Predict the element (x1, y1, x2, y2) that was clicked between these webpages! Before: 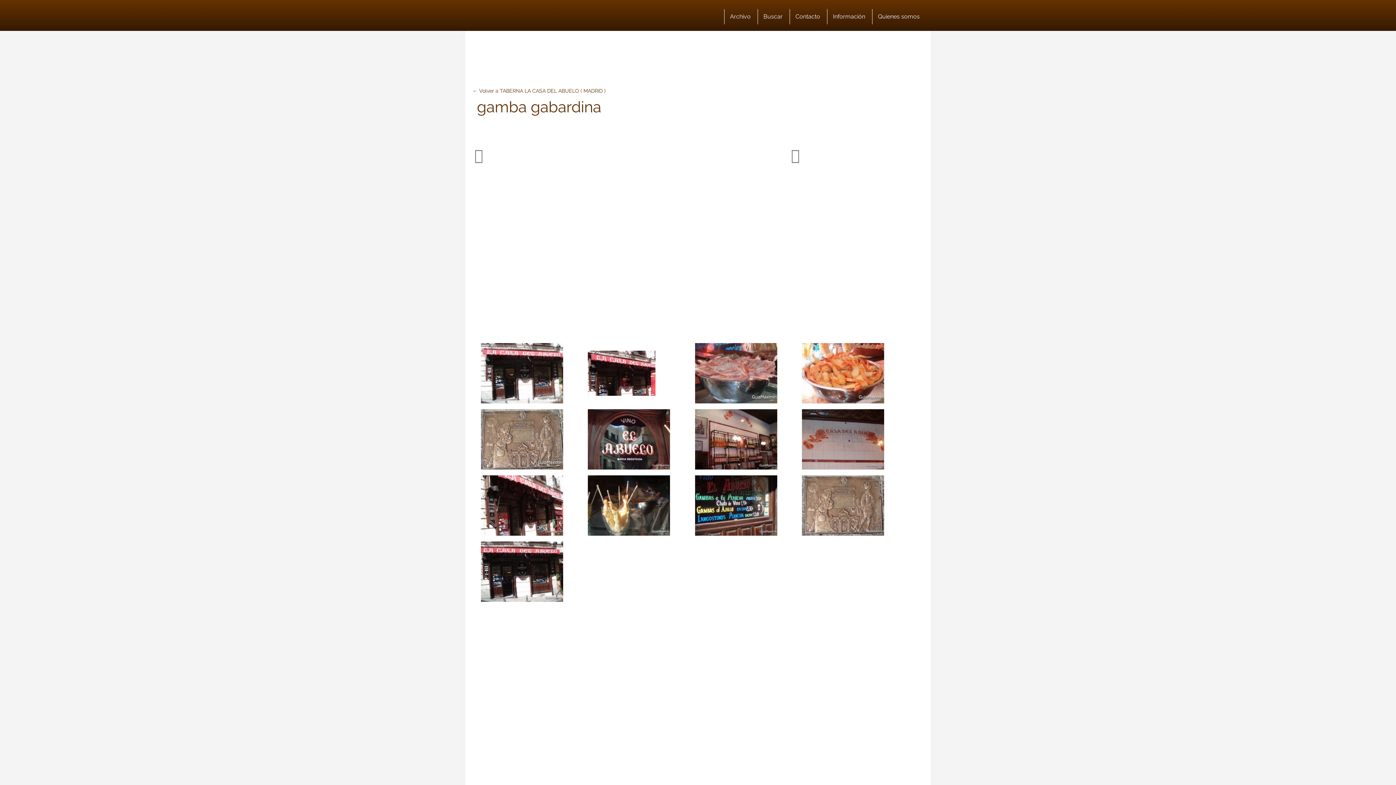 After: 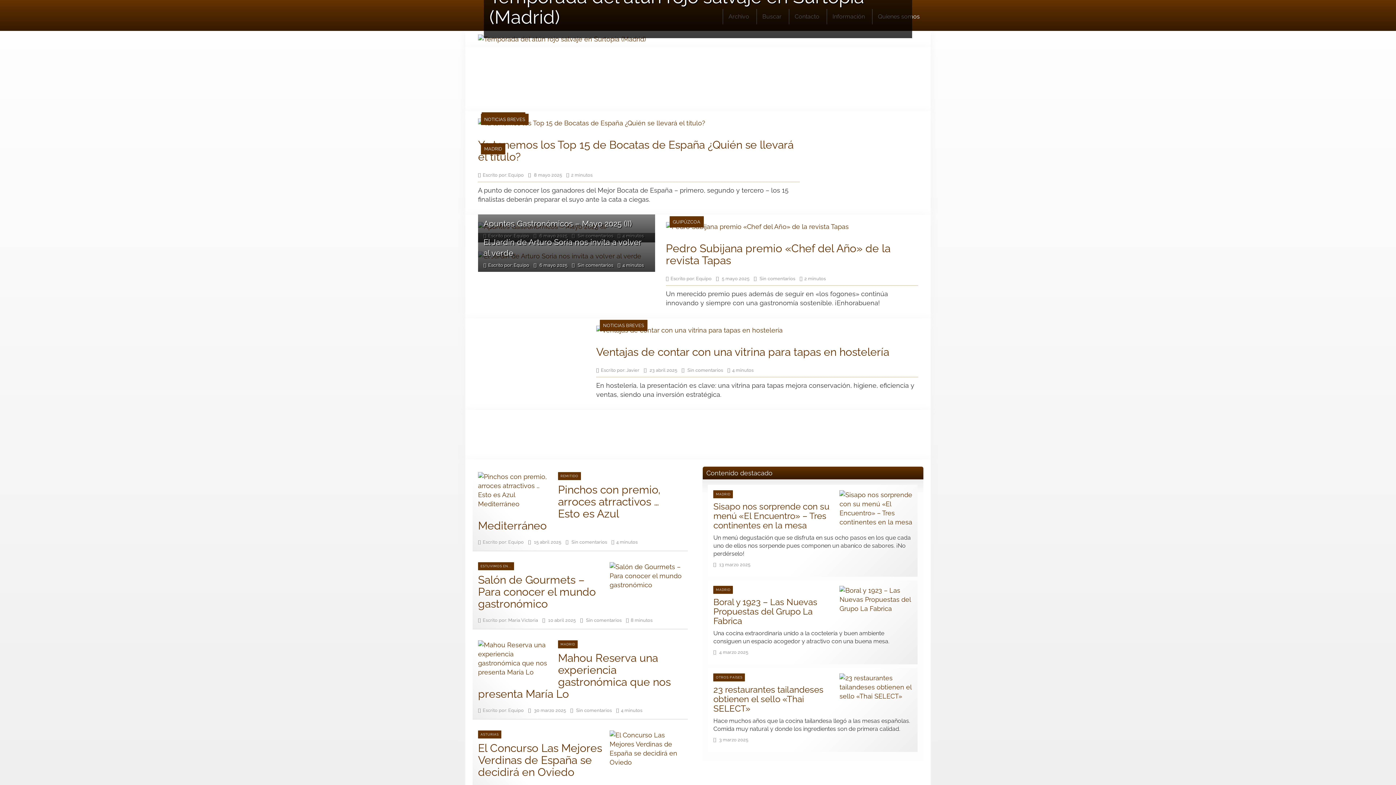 Action: bbox: (477, 3, 548, 27)